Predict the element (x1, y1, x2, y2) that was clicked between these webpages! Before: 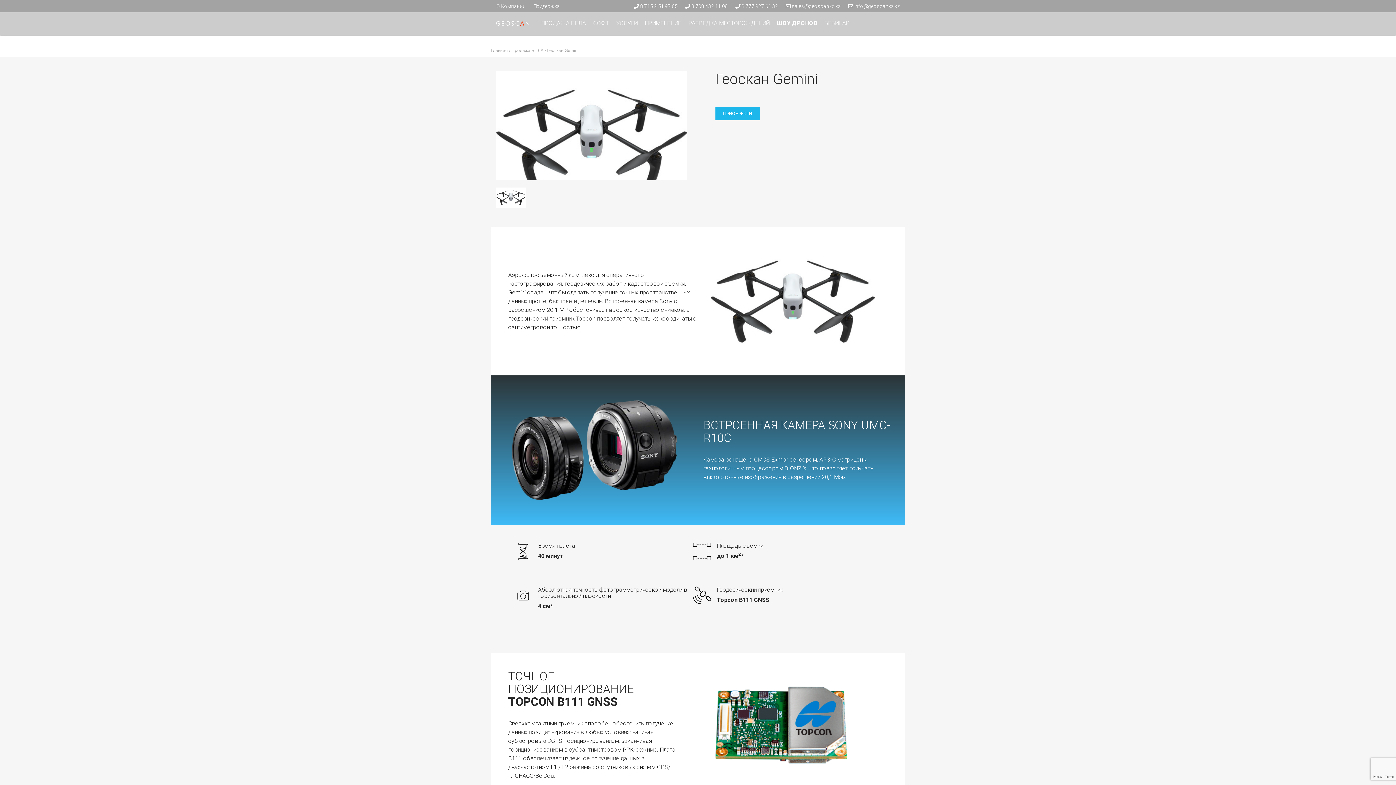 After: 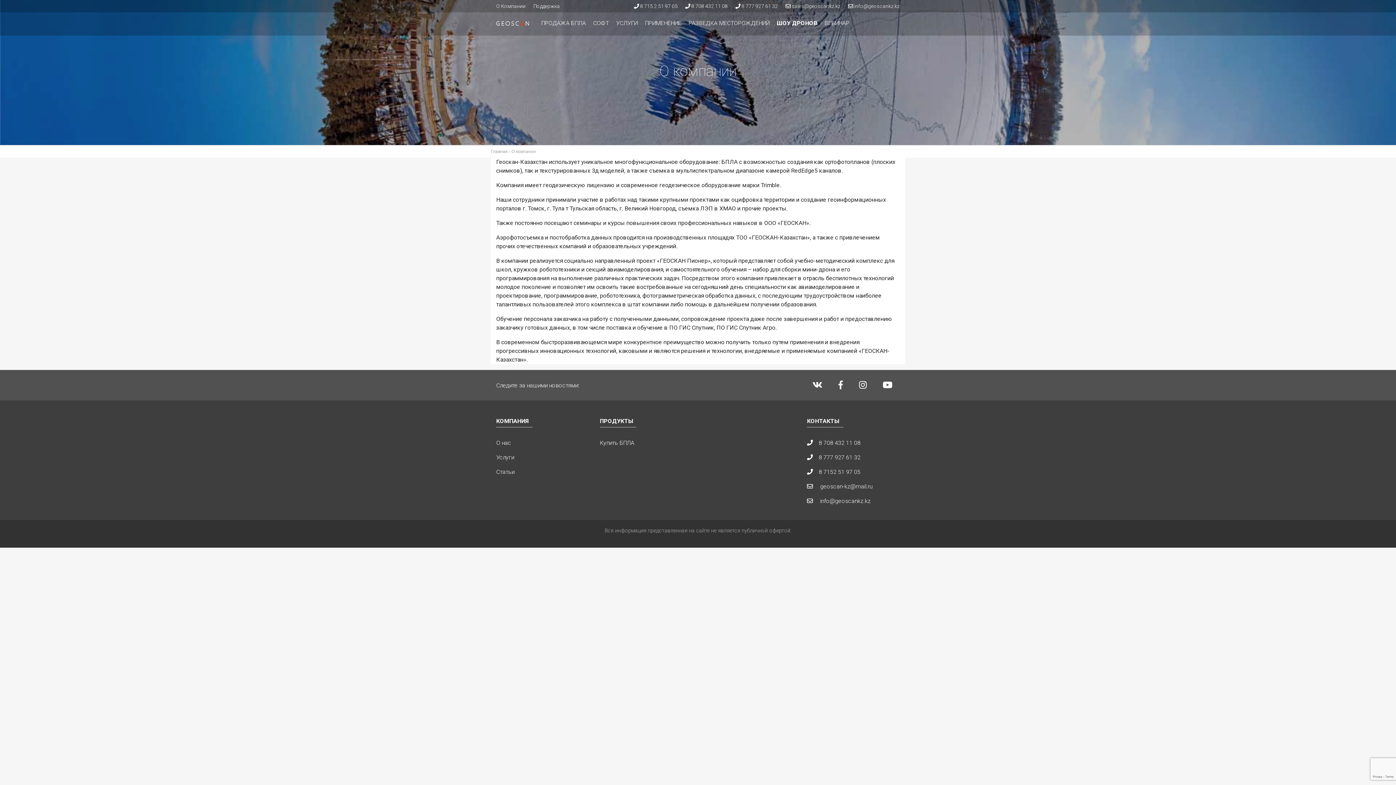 Action: bbox: (496, 3, 525, 9) label: О Компании